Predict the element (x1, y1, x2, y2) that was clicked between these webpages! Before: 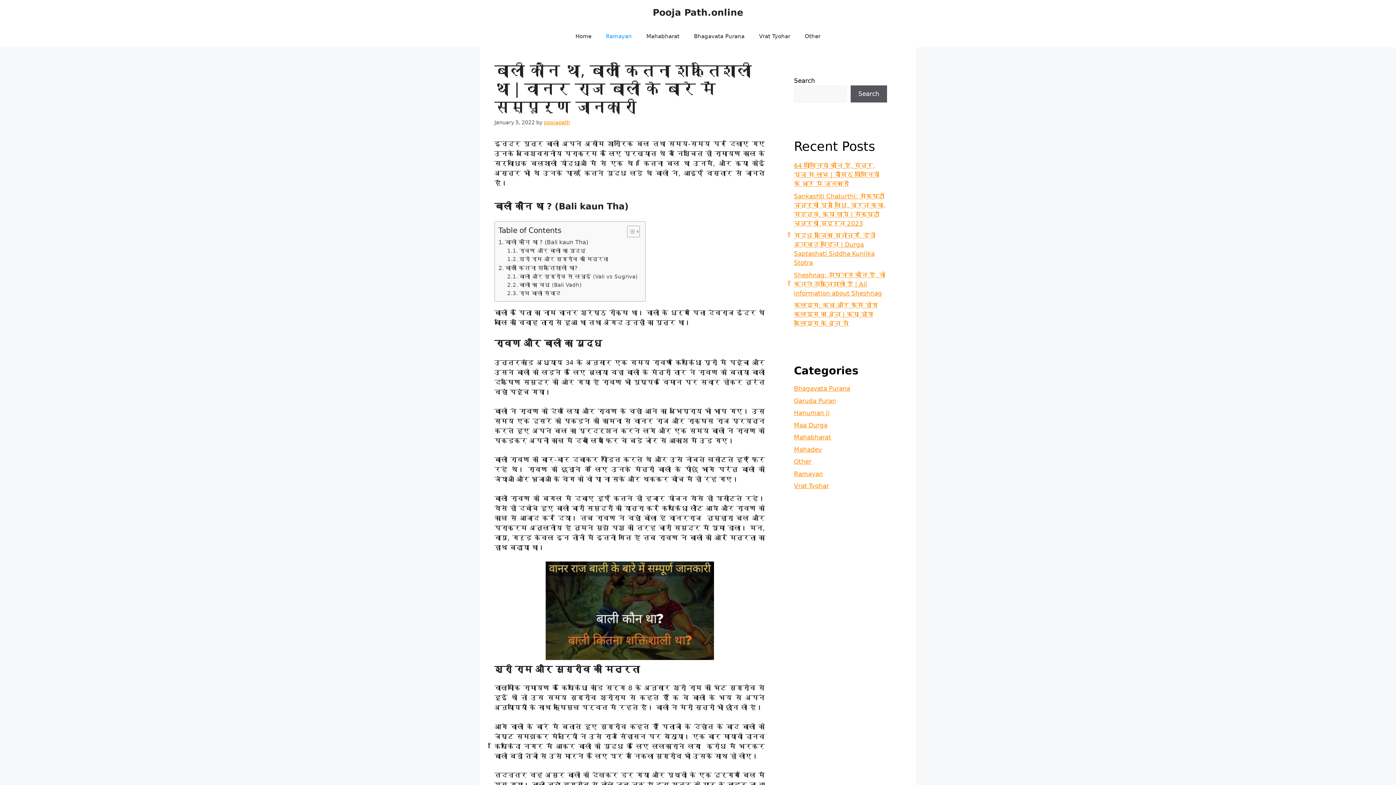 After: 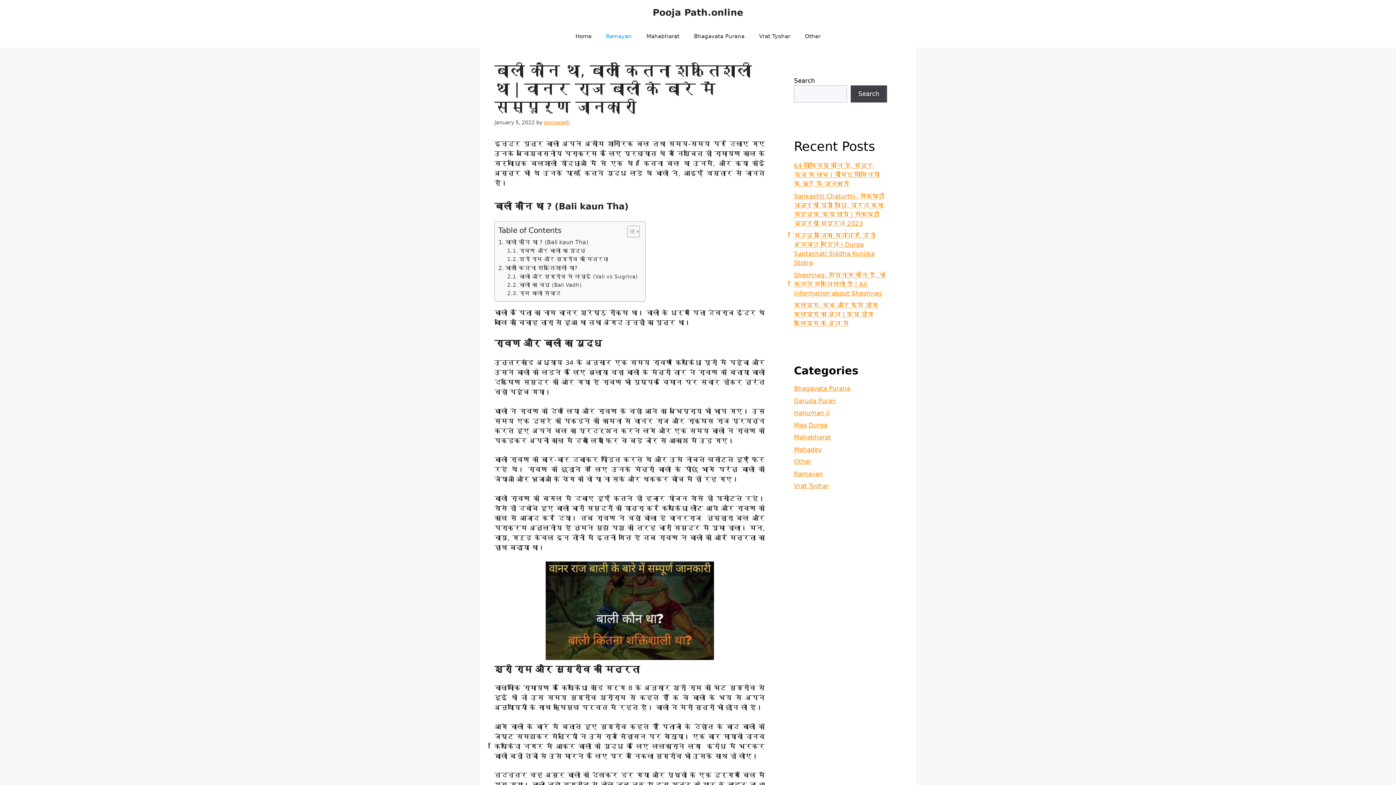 Action: label: Search bbox: (850, 85, 887, 102)